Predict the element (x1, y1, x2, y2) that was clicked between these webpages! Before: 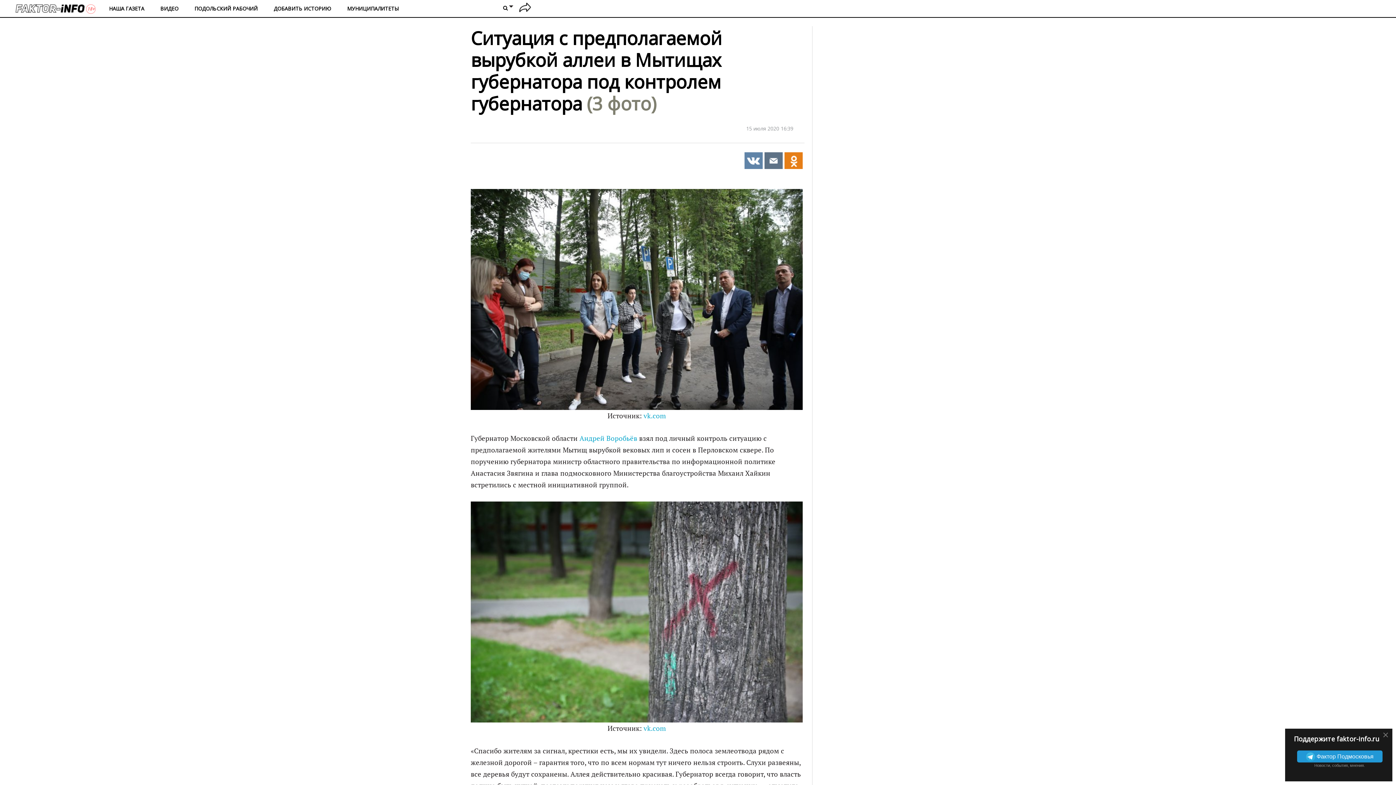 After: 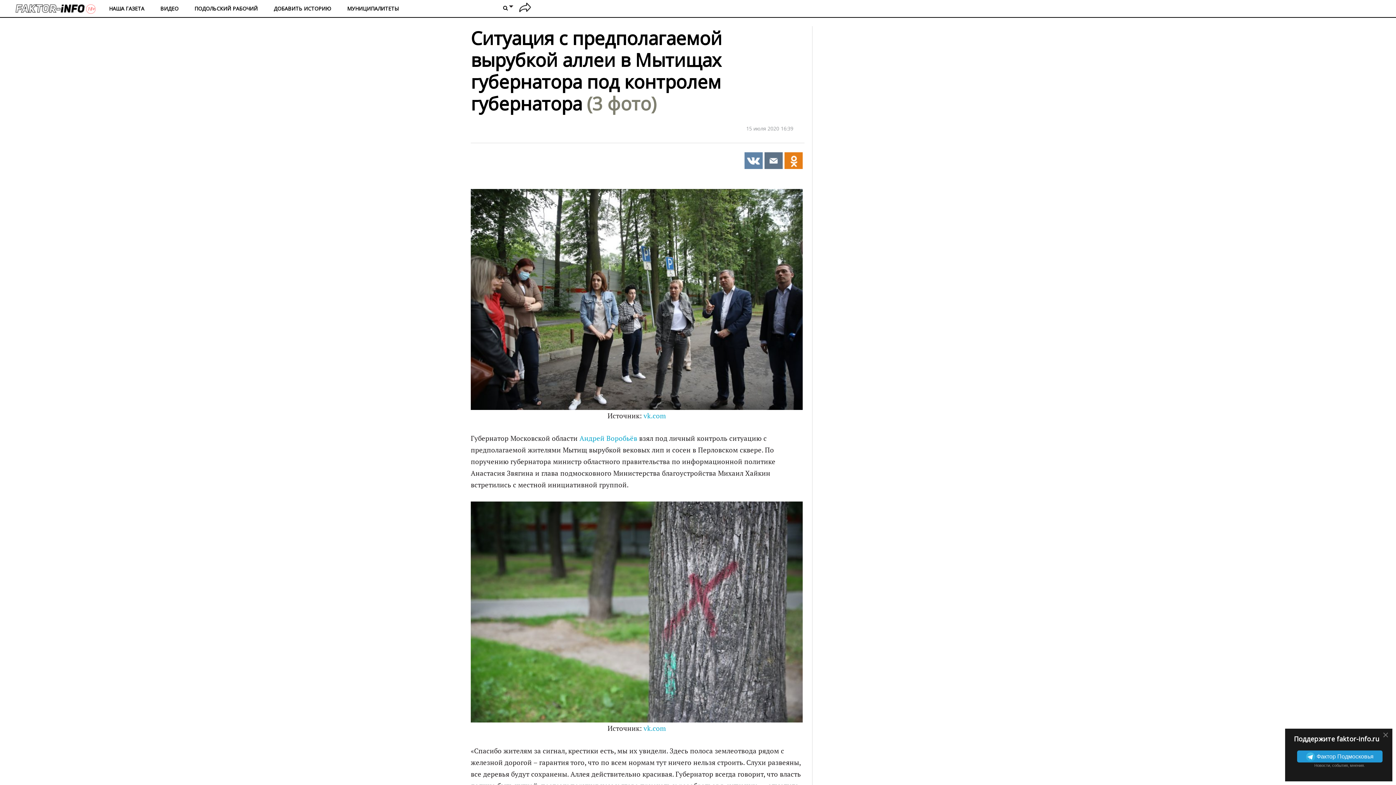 Action: bbox: (764, 152, 782, 169)